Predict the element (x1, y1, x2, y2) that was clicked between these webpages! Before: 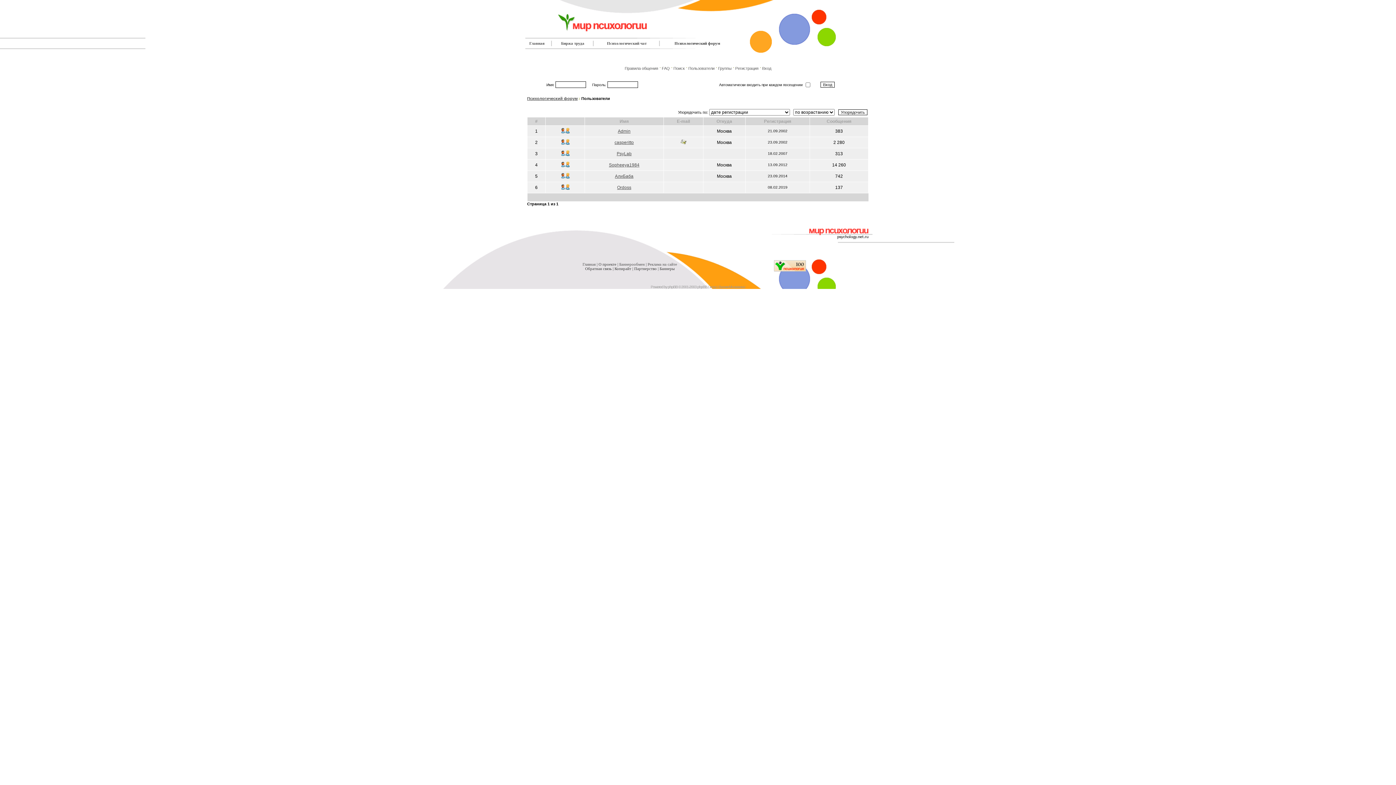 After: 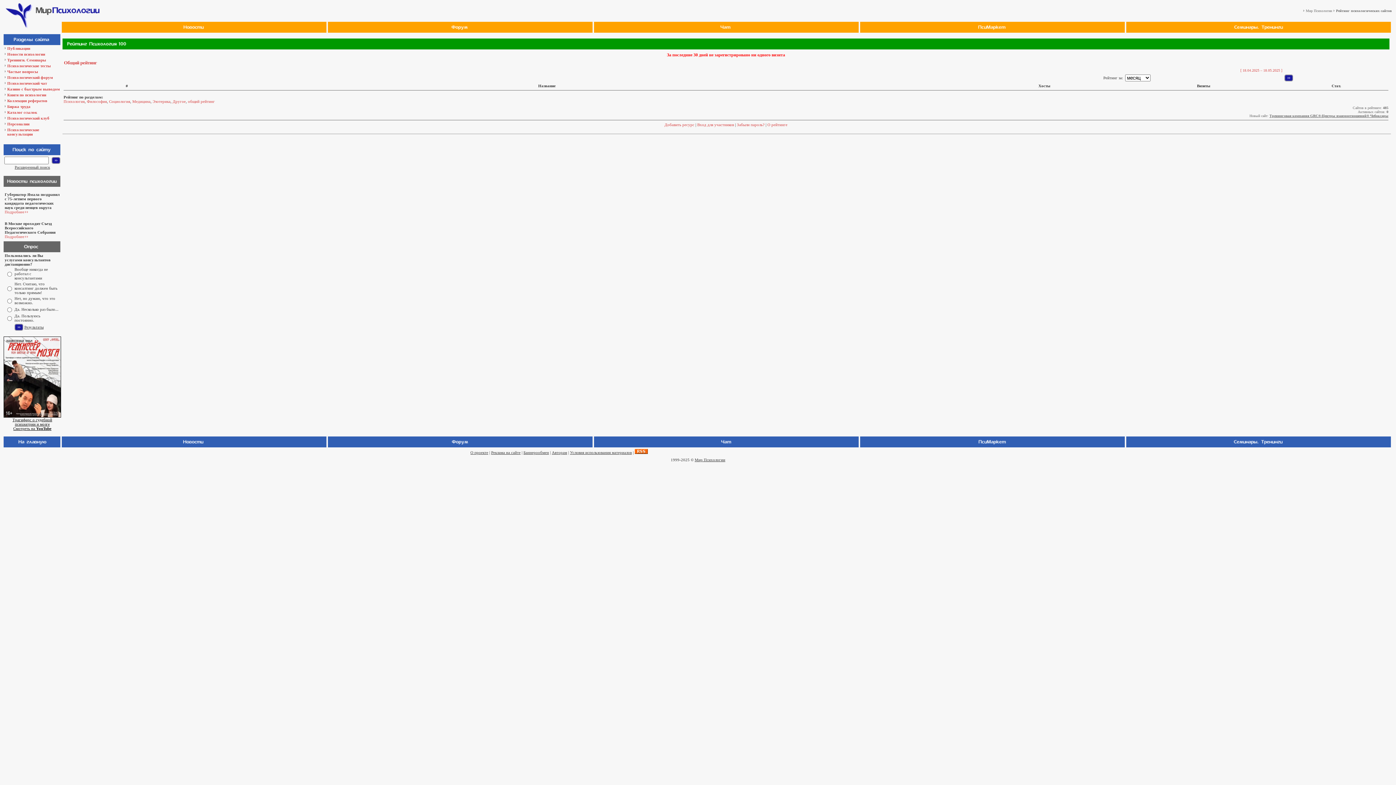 Action: bbox: (774, 266, 806, 272)